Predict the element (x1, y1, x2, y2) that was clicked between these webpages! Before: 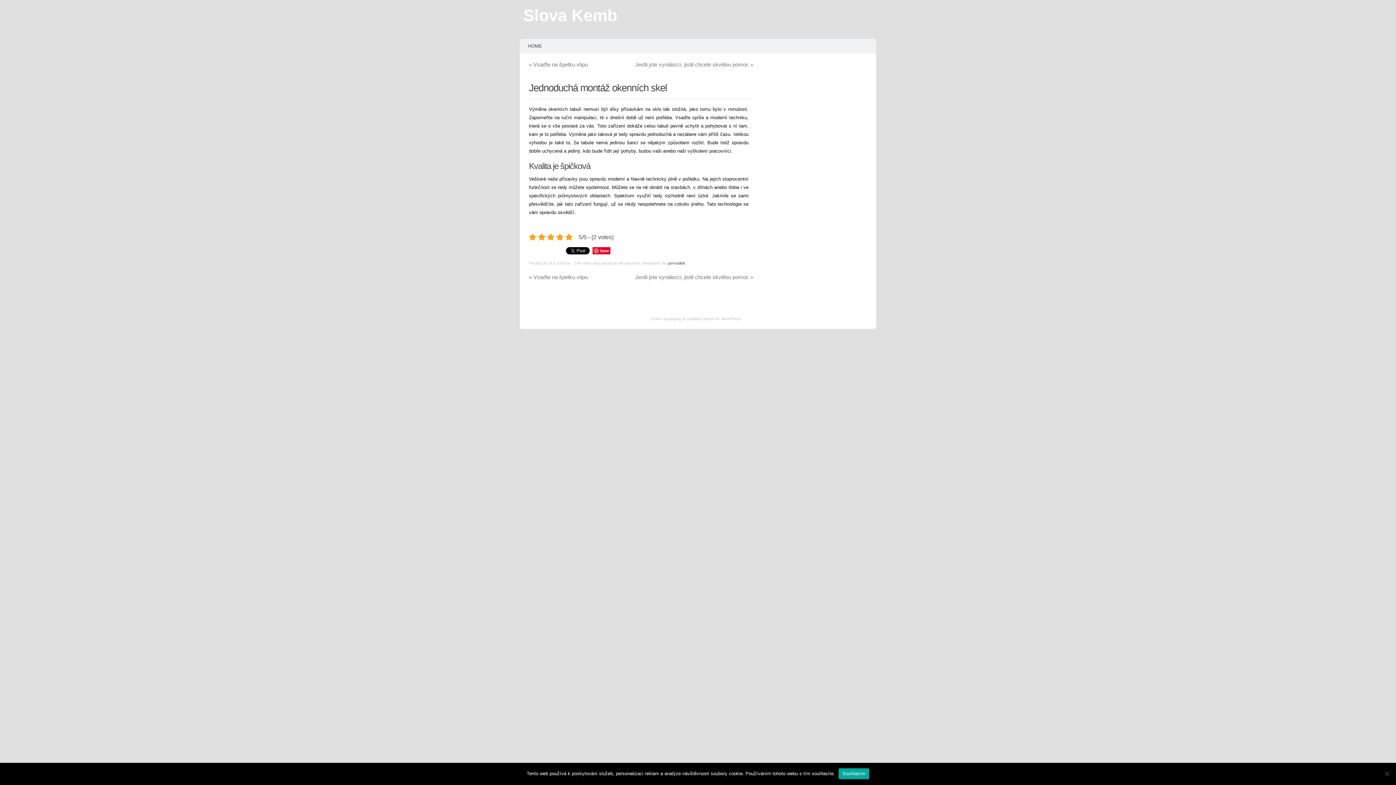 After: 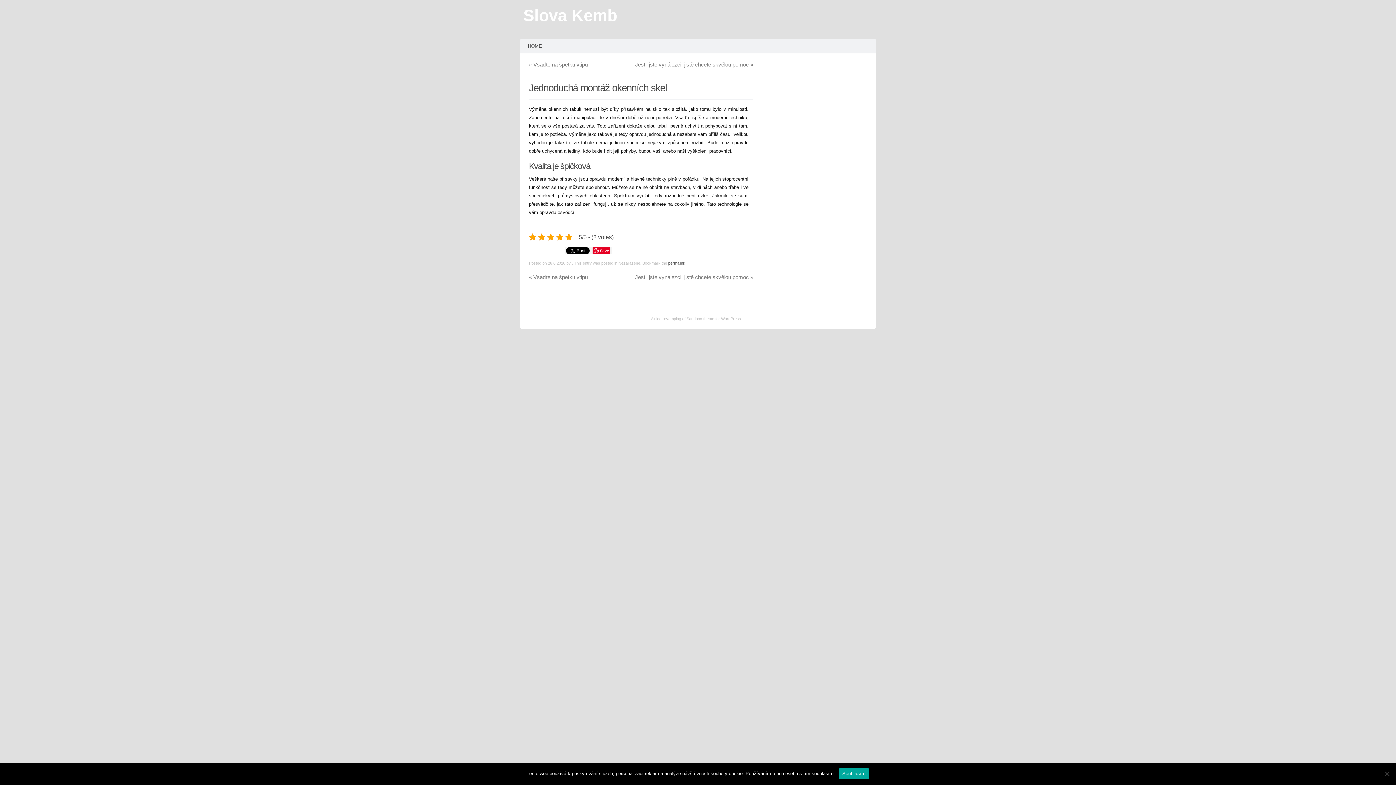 Action: label: permalink bbox: (668, 260, 685, 265)